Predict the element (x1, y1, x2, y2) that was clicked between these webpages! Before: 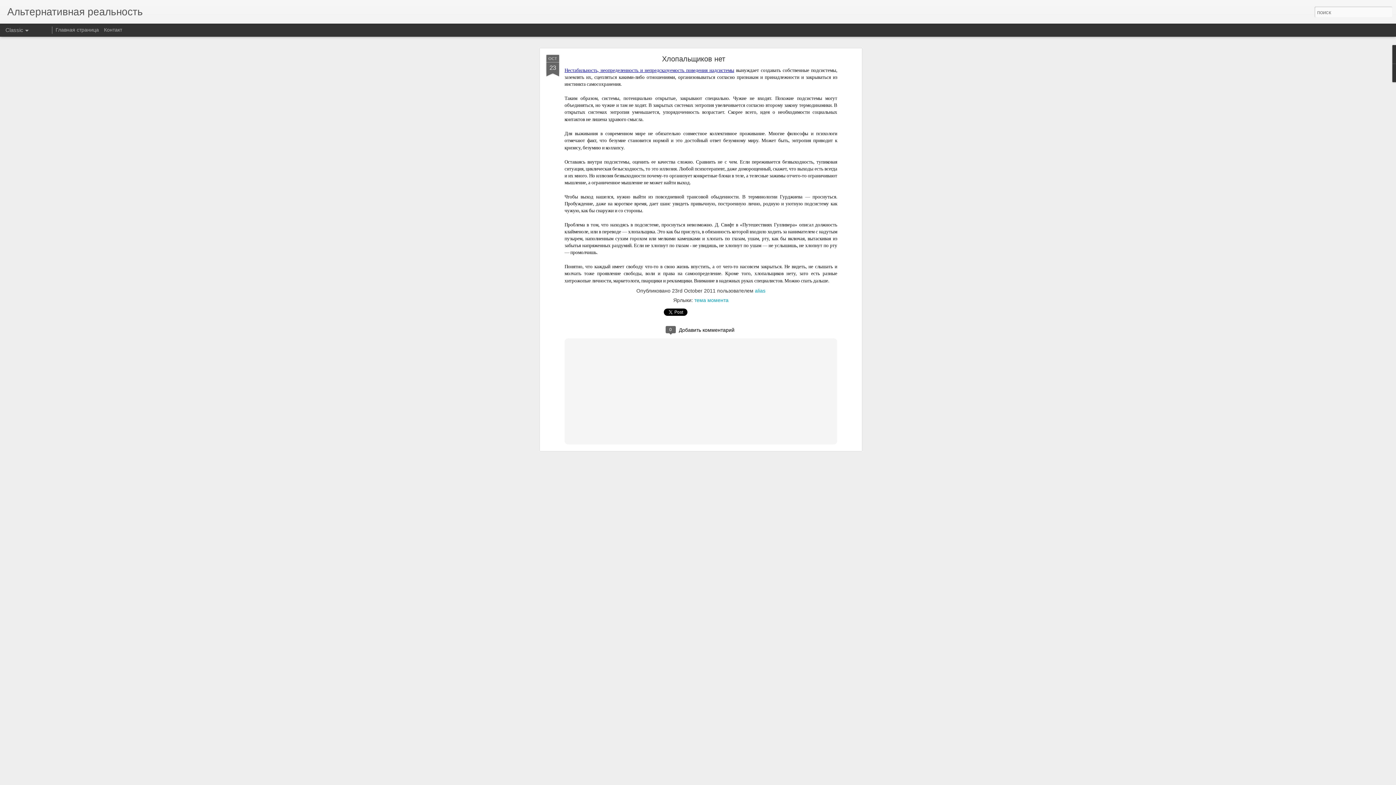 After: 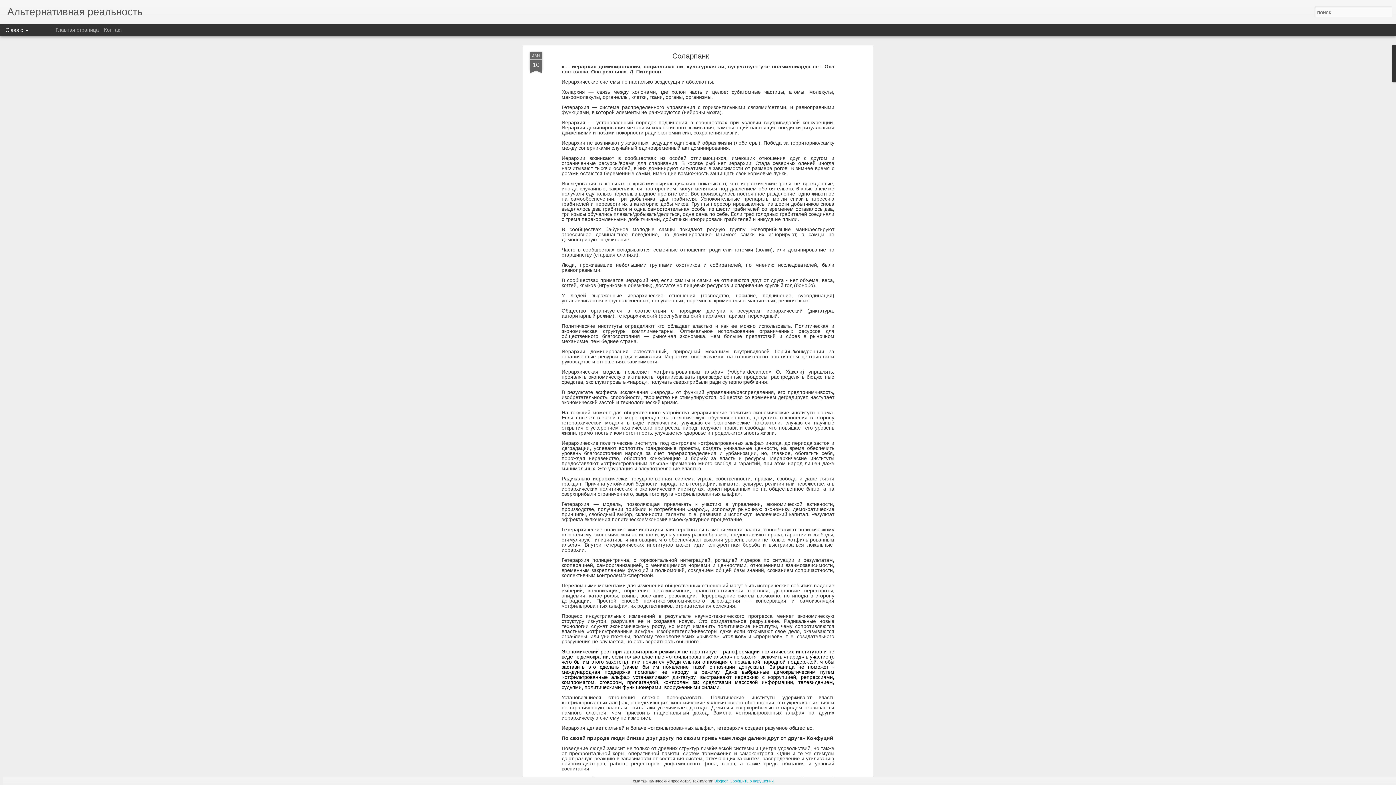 Action: bbox: (55, 26, 98, 32) label: Главная страница